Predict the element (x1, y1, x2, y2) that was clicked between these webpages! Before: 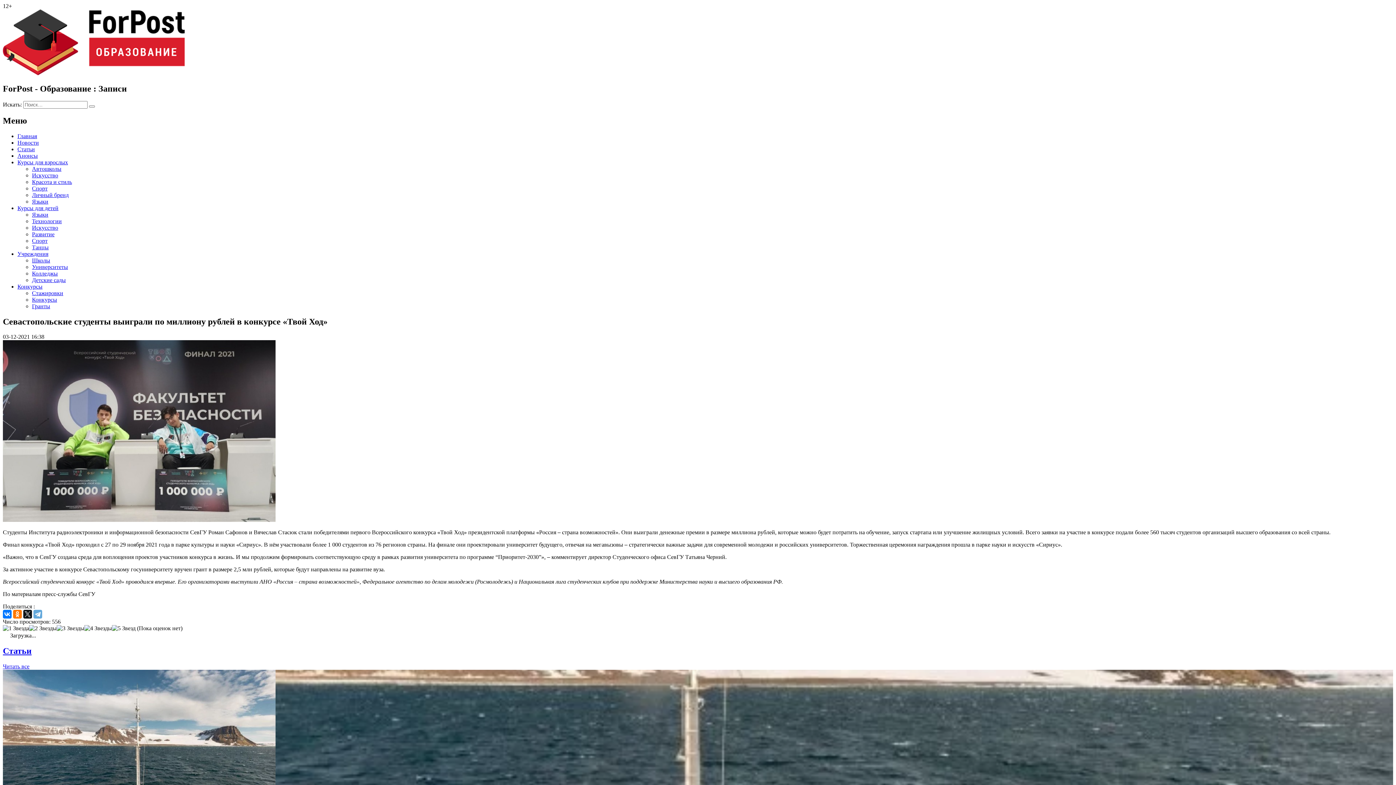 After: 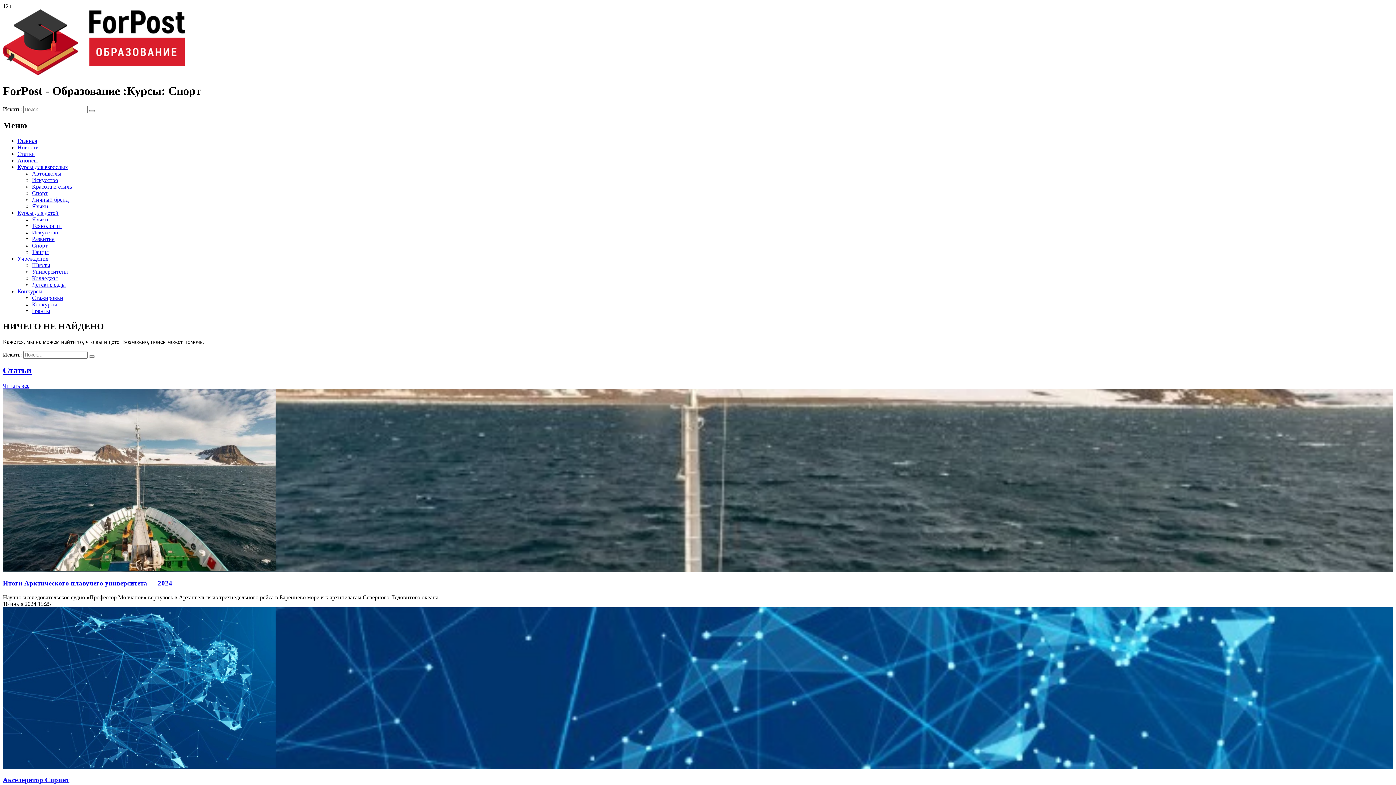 Action: label: Спорт bbox: (32, 185, 47, 191)